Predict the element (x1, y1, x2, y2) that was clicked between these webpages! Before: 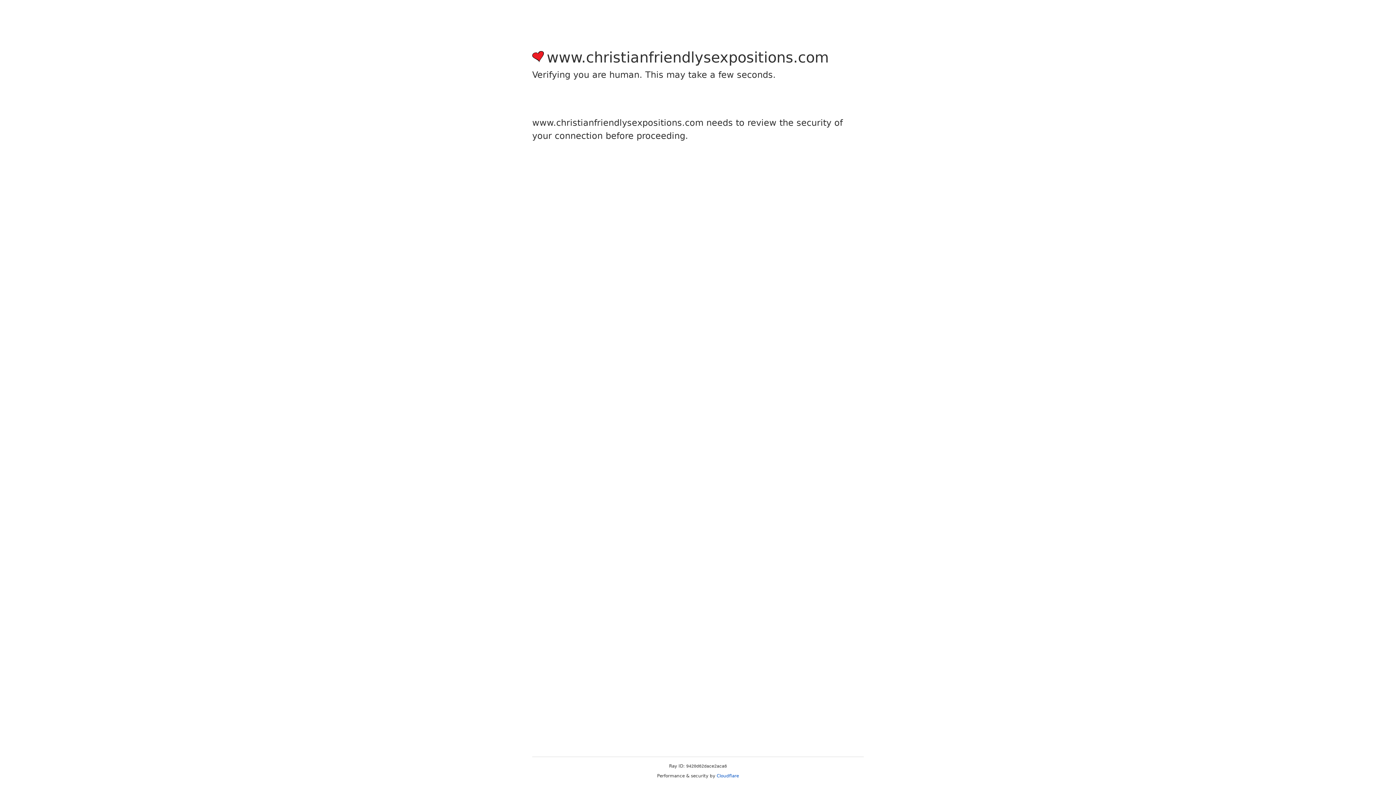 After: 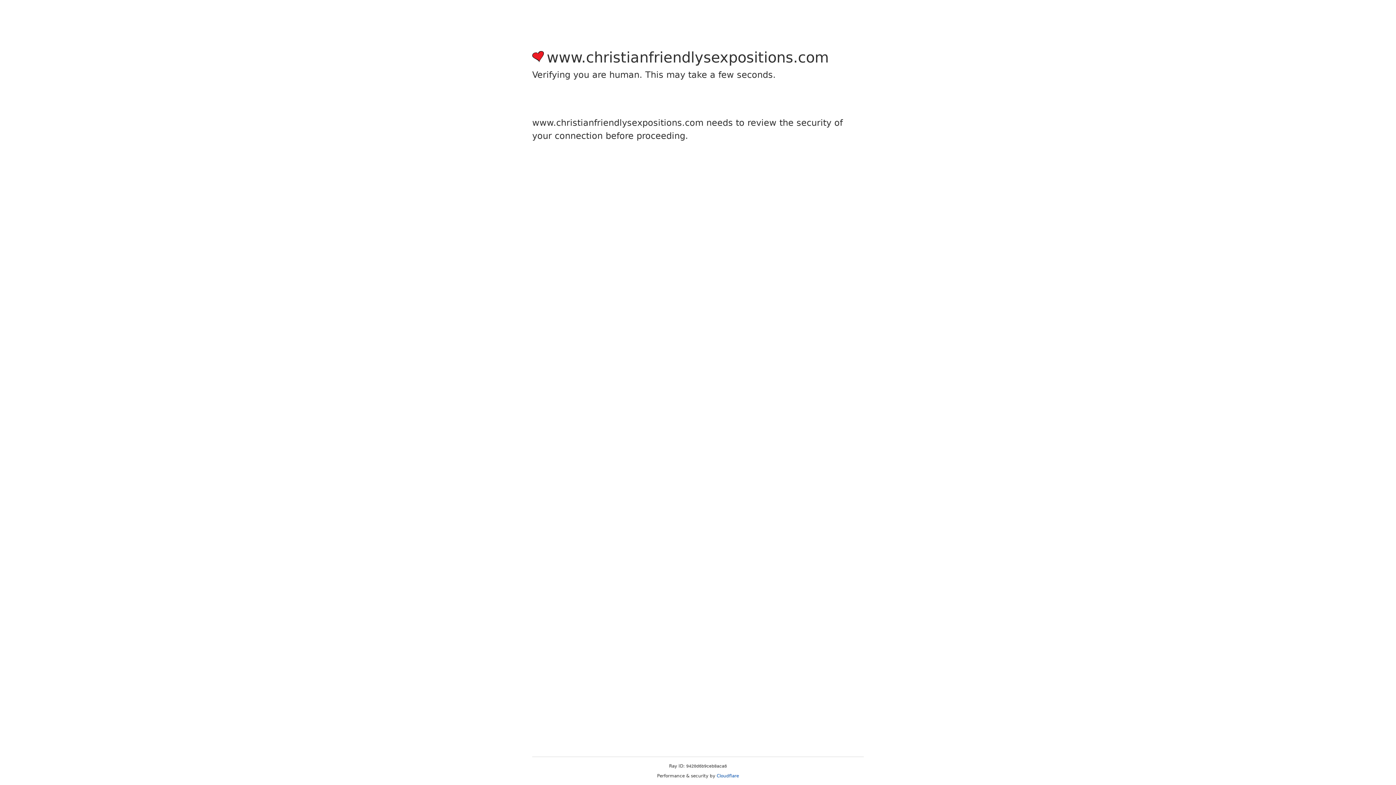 Action: label: Cloudflare bbox: (716, 773, 739, 778)